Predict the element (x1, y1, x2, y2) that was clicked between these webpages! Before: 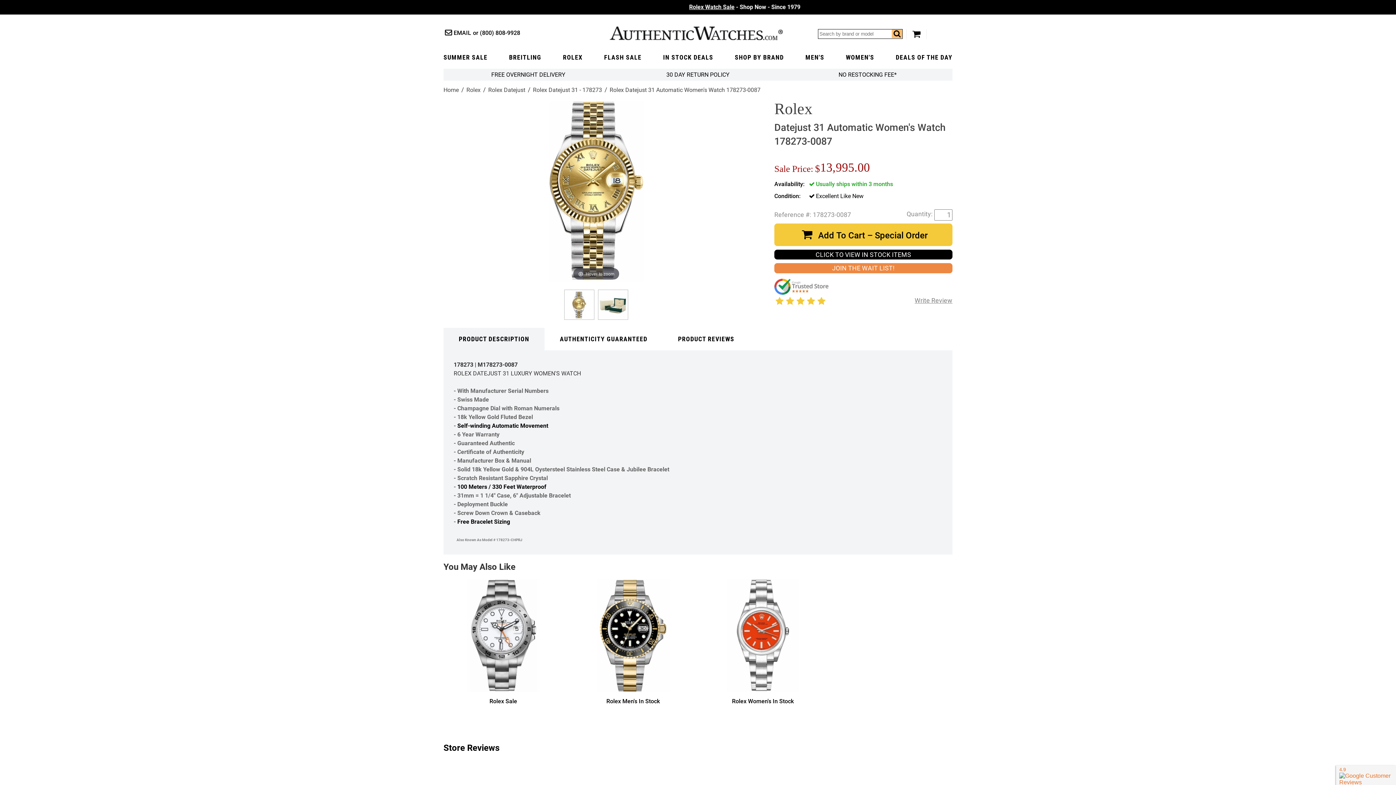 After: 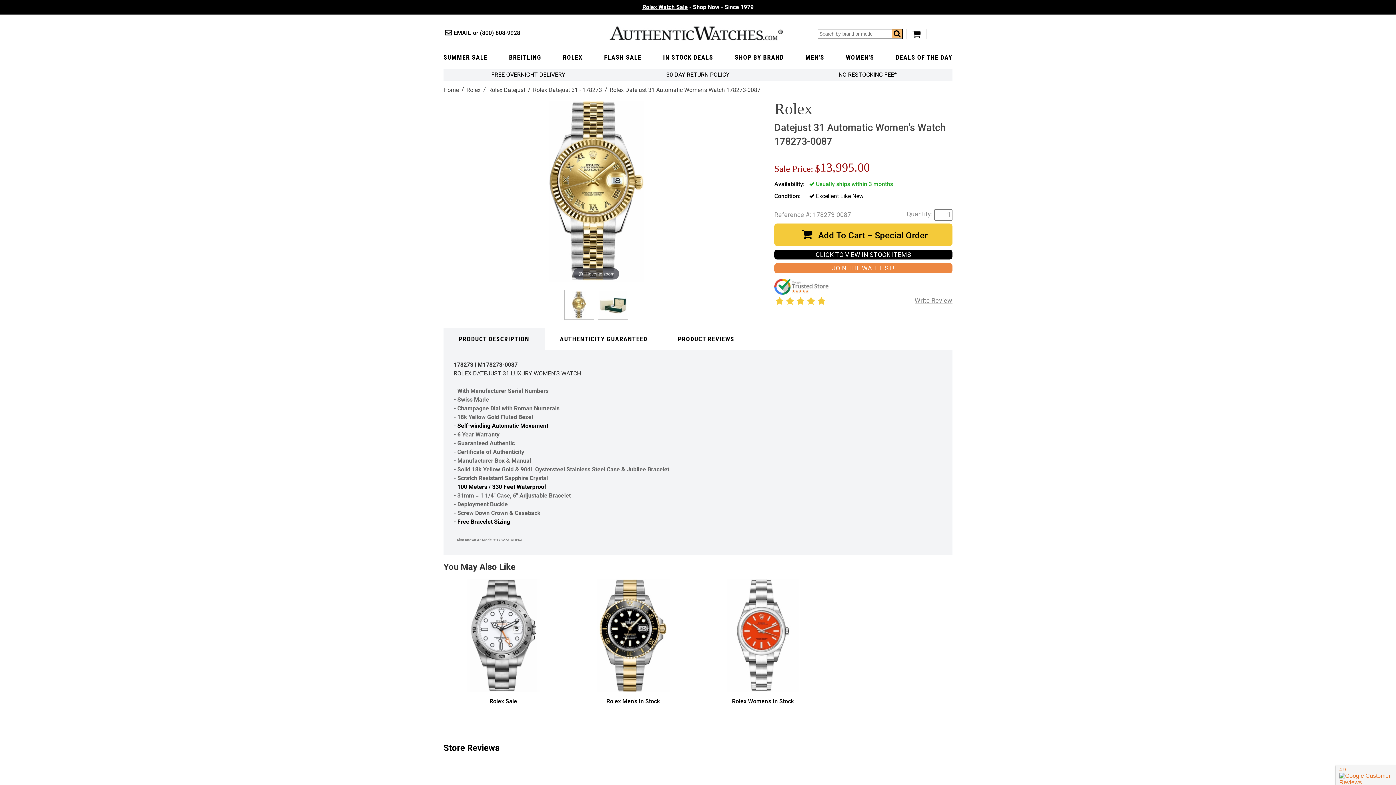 Action: bbox: (457, 518, 510, 525) label: Free Bracelet Sizing